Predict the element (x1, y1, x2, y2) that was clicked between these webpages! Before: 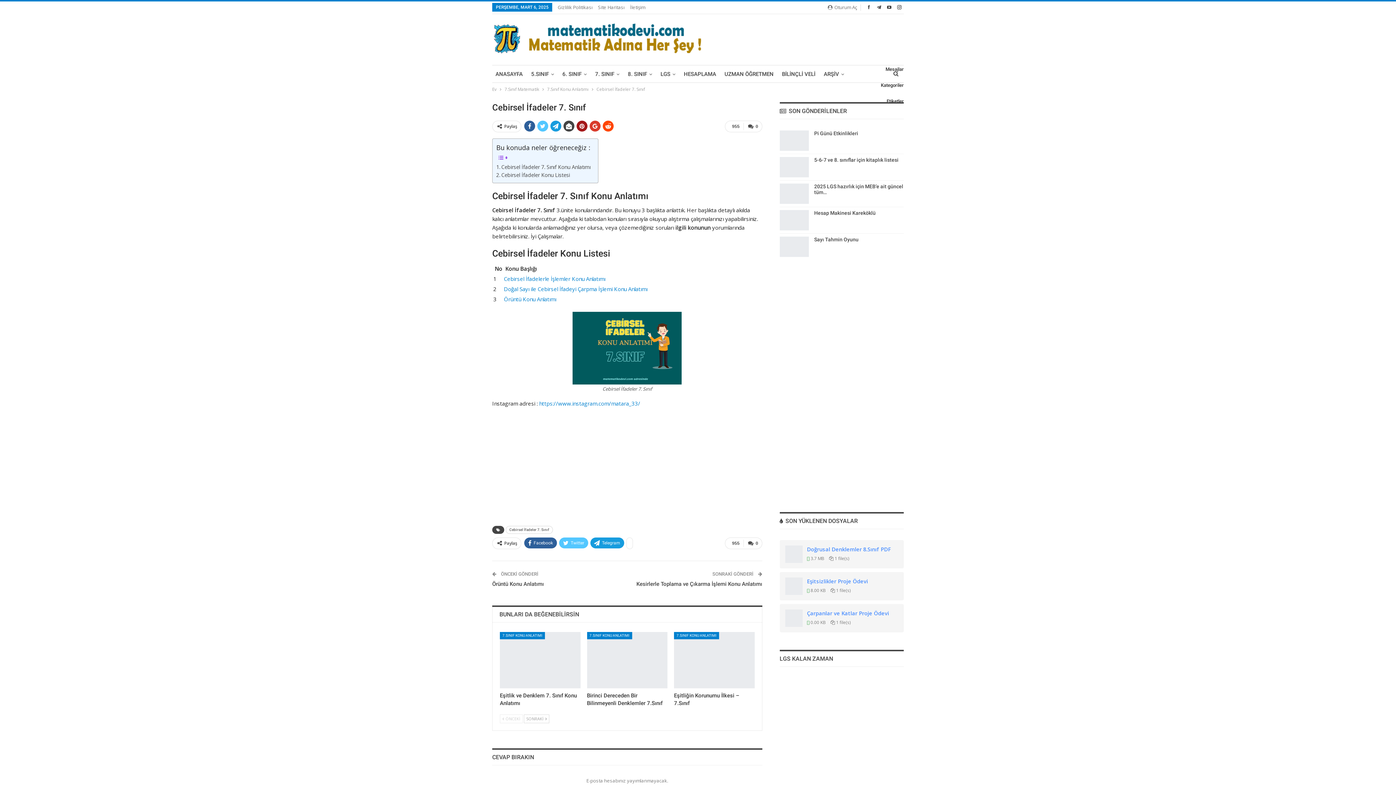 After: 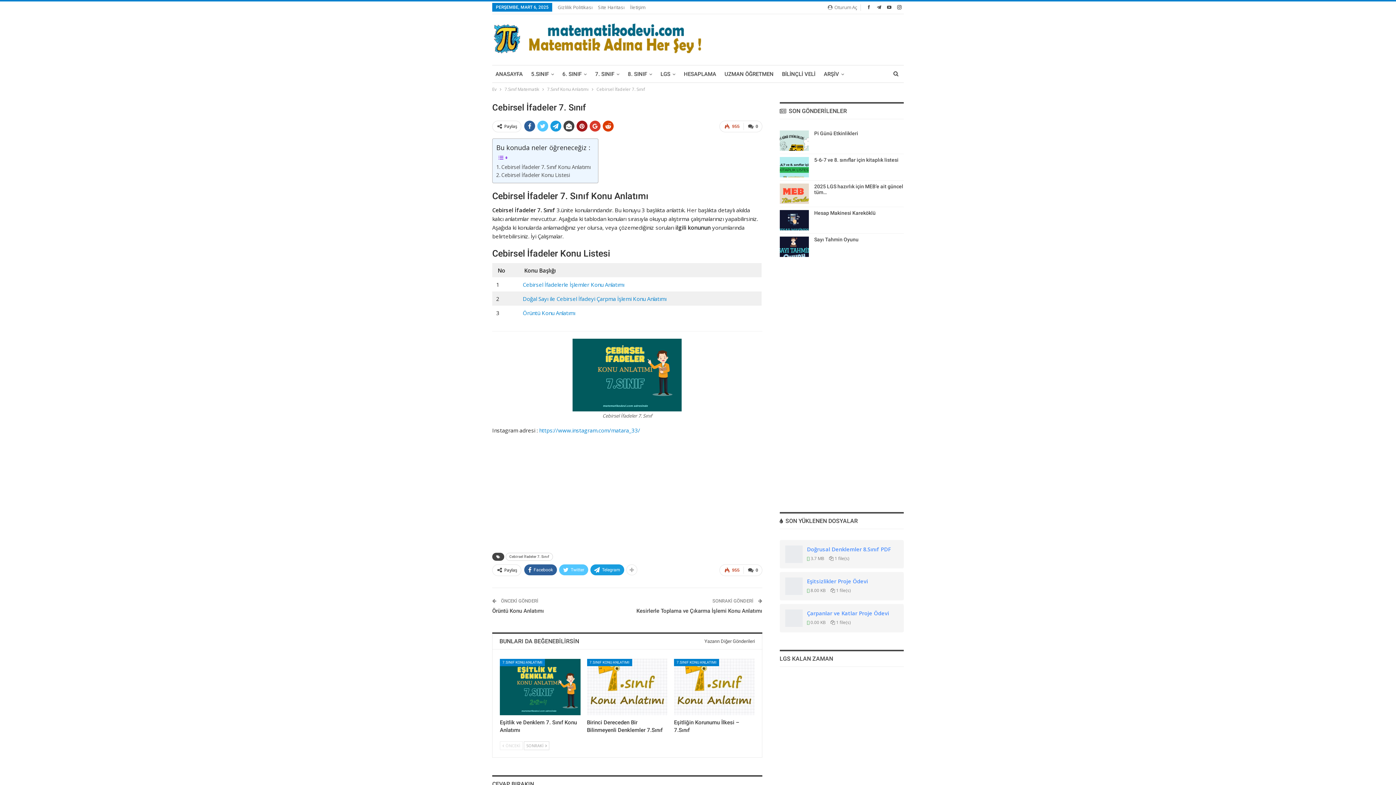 Action: bbox: (602, 120, 613, 131)